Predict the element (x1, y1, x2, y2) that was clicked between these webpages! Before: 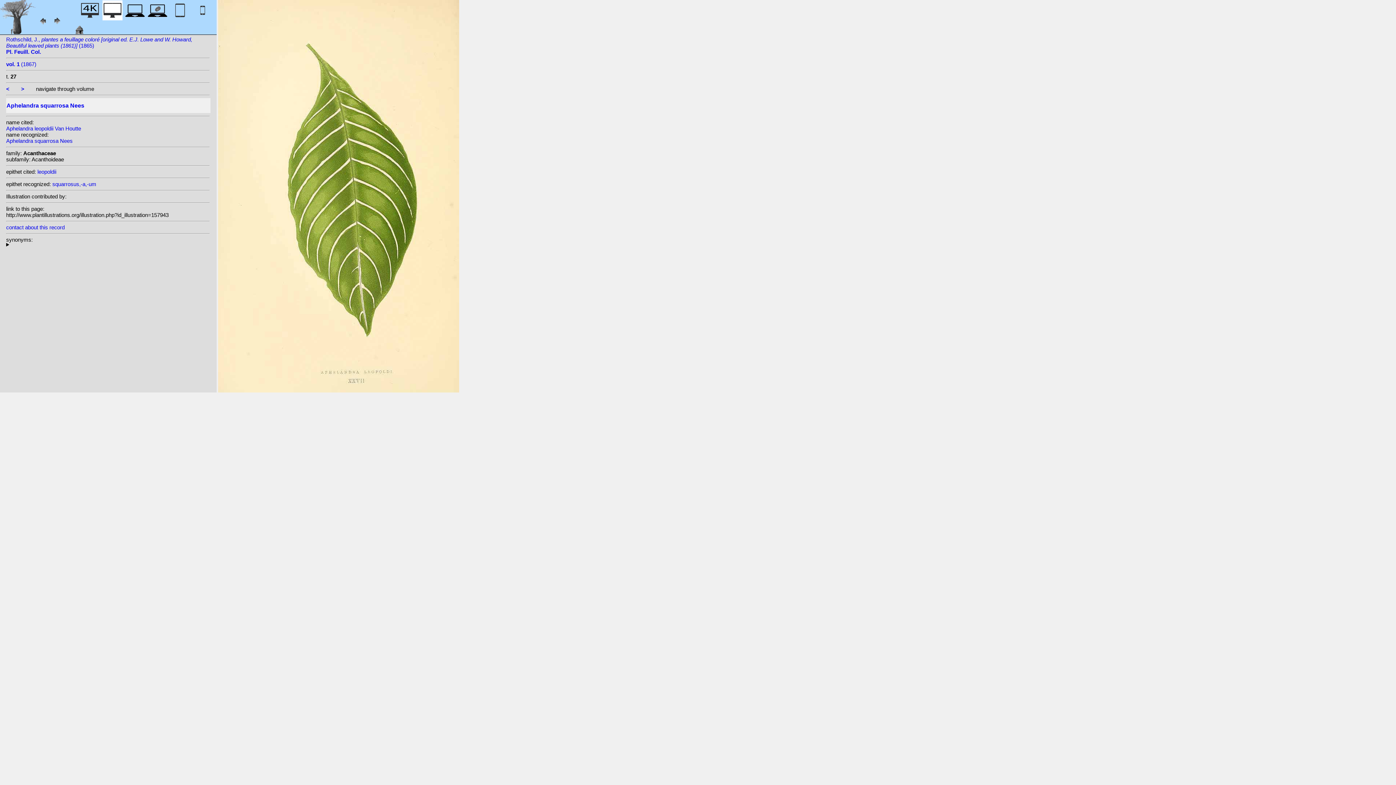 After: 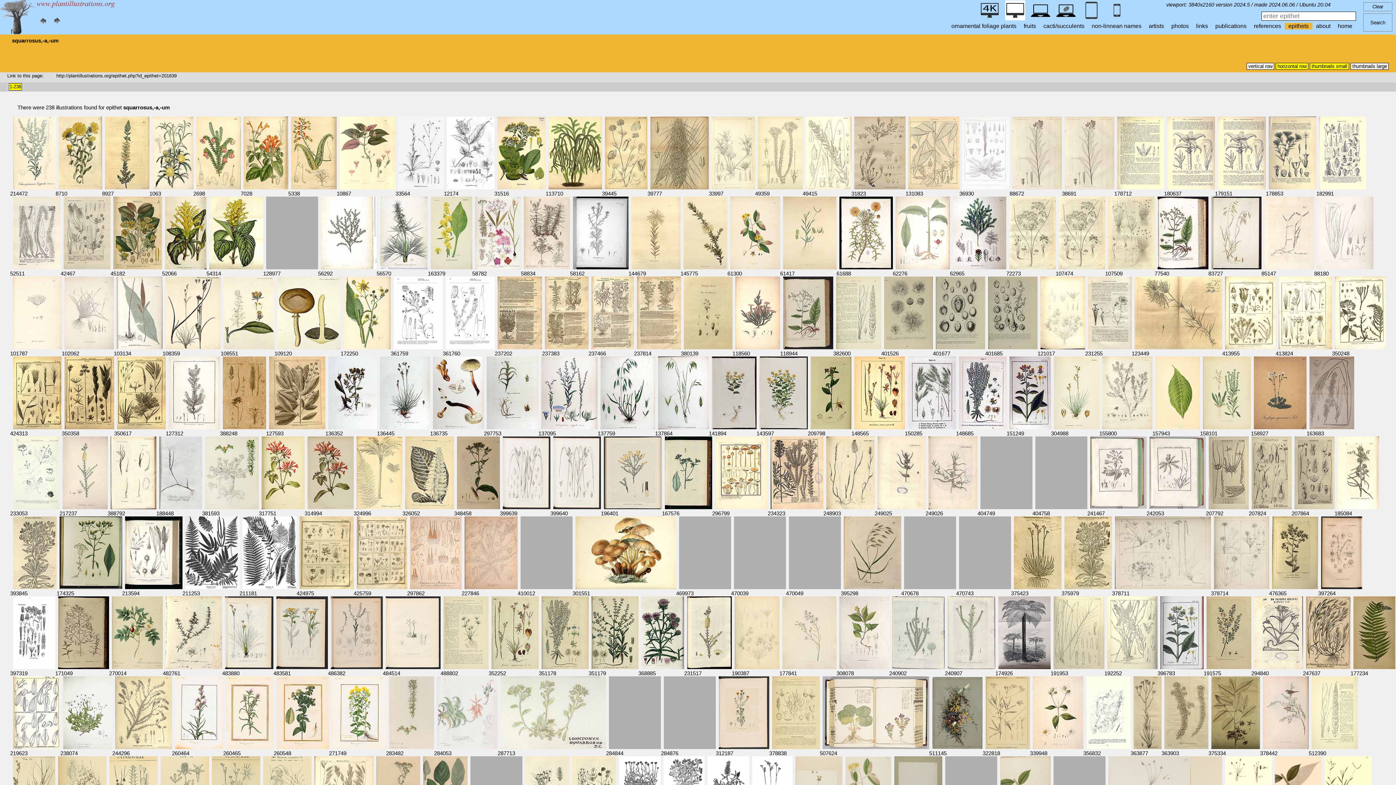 Action: label: squarrosus,-a,-um bbox: (52, 181, 96, 187)